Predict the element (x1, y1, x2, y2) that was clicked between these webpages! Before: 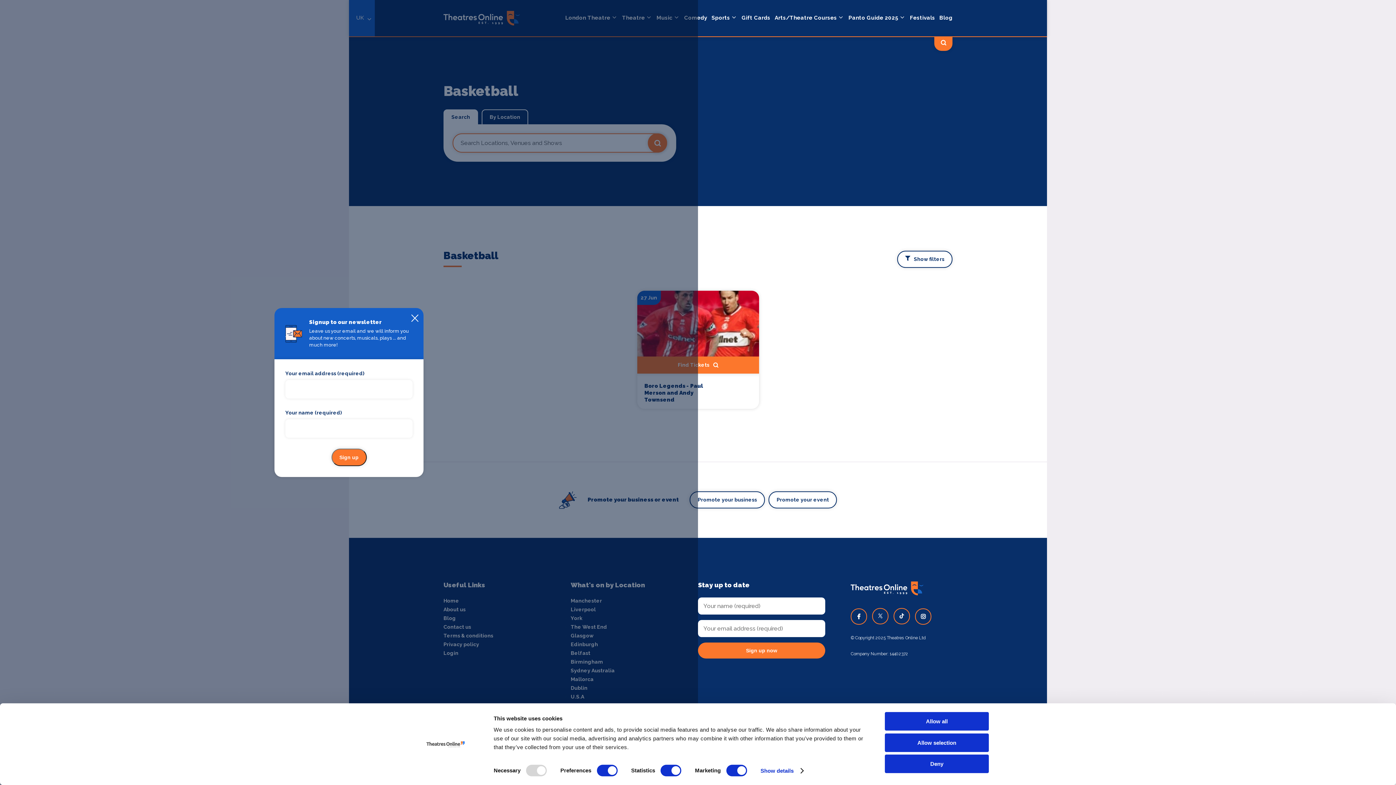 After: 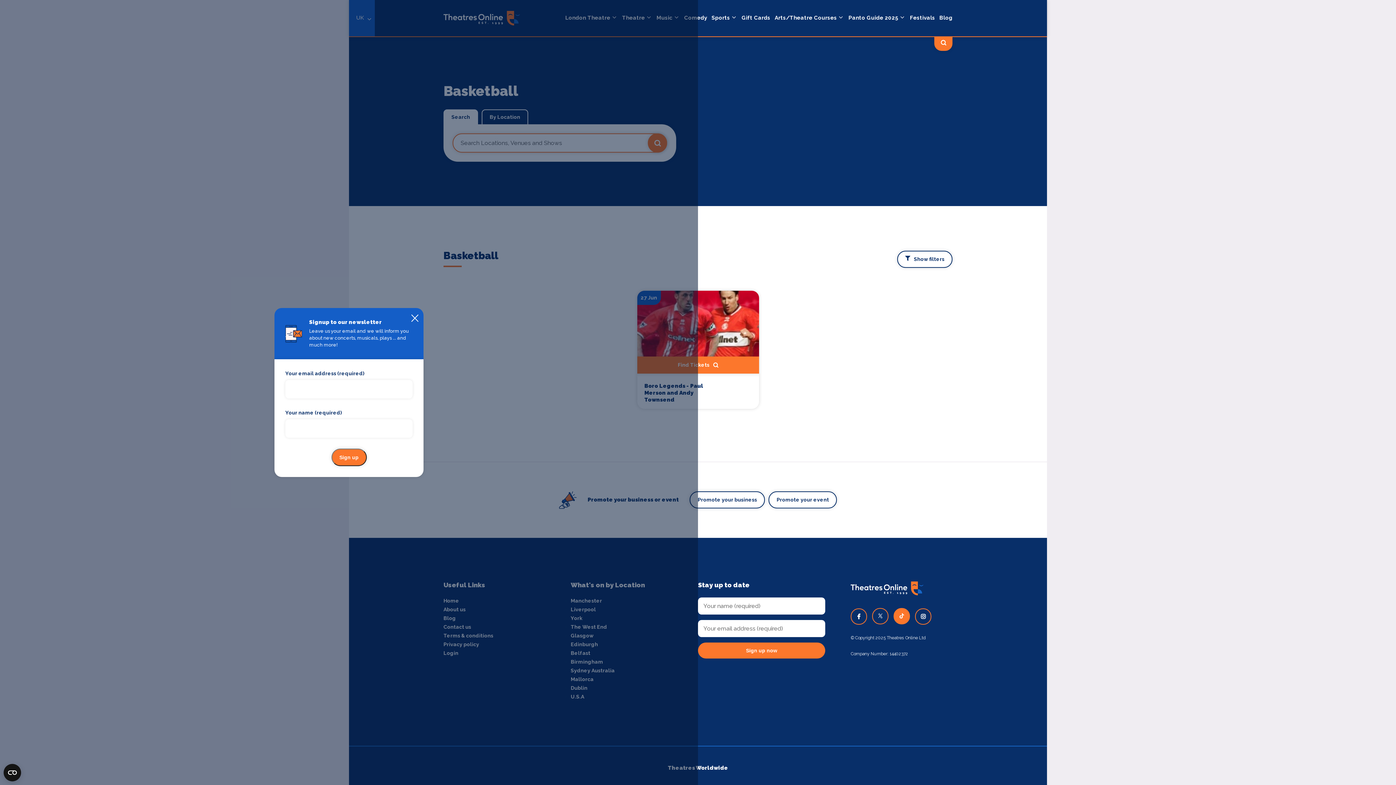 Action: bbox: (893, 608, 910, 624)